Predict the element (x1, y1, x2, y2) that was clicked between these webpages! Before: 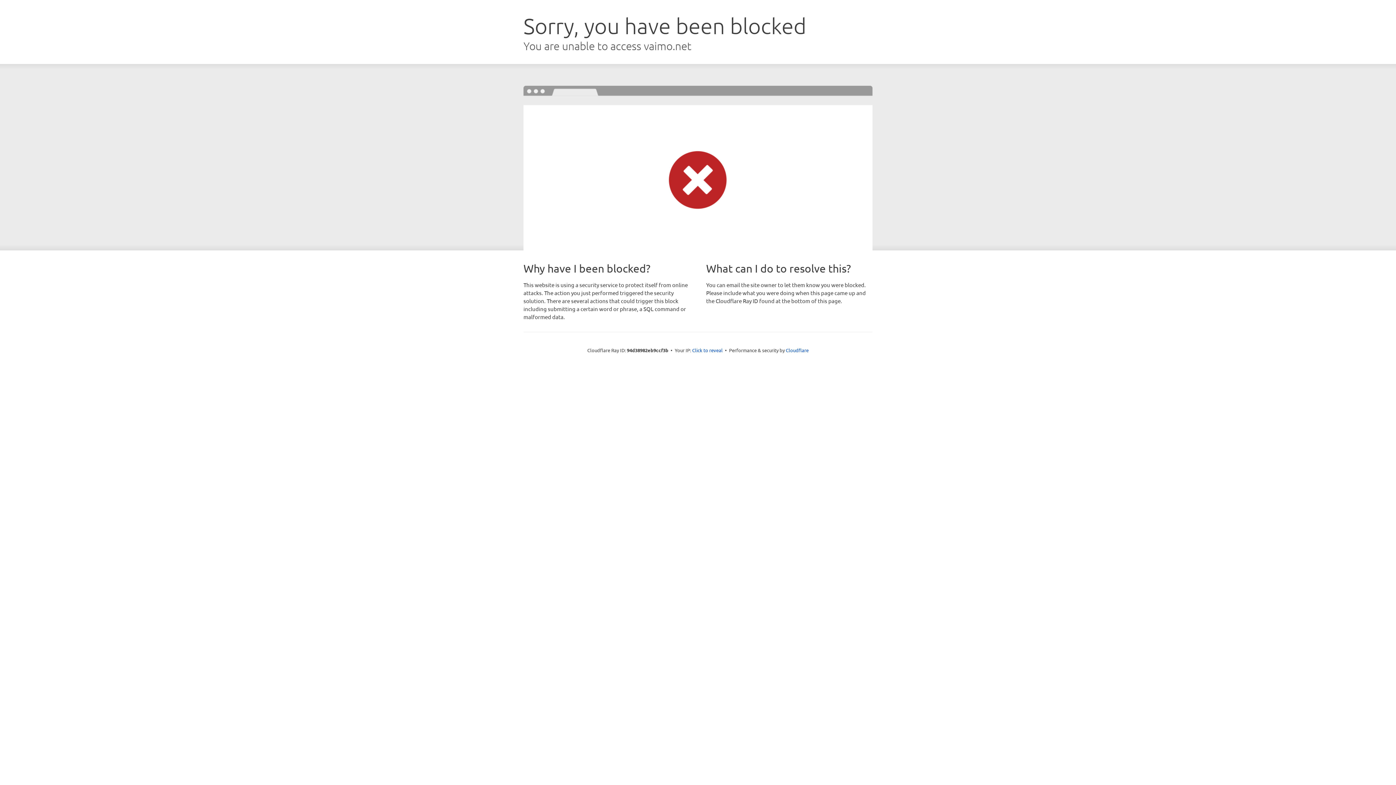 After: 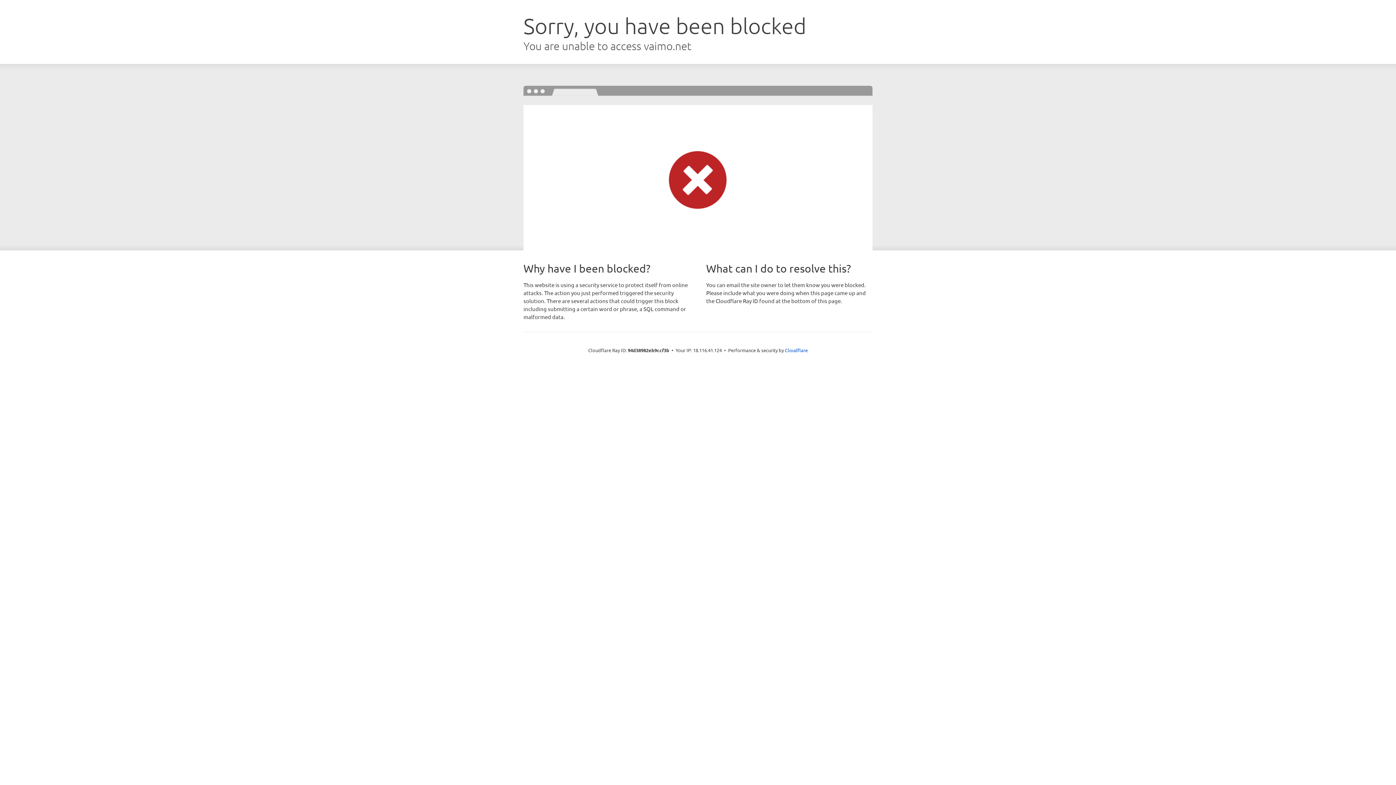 Action: label: Click to reveal bbox: (692, 346, 722, 353)